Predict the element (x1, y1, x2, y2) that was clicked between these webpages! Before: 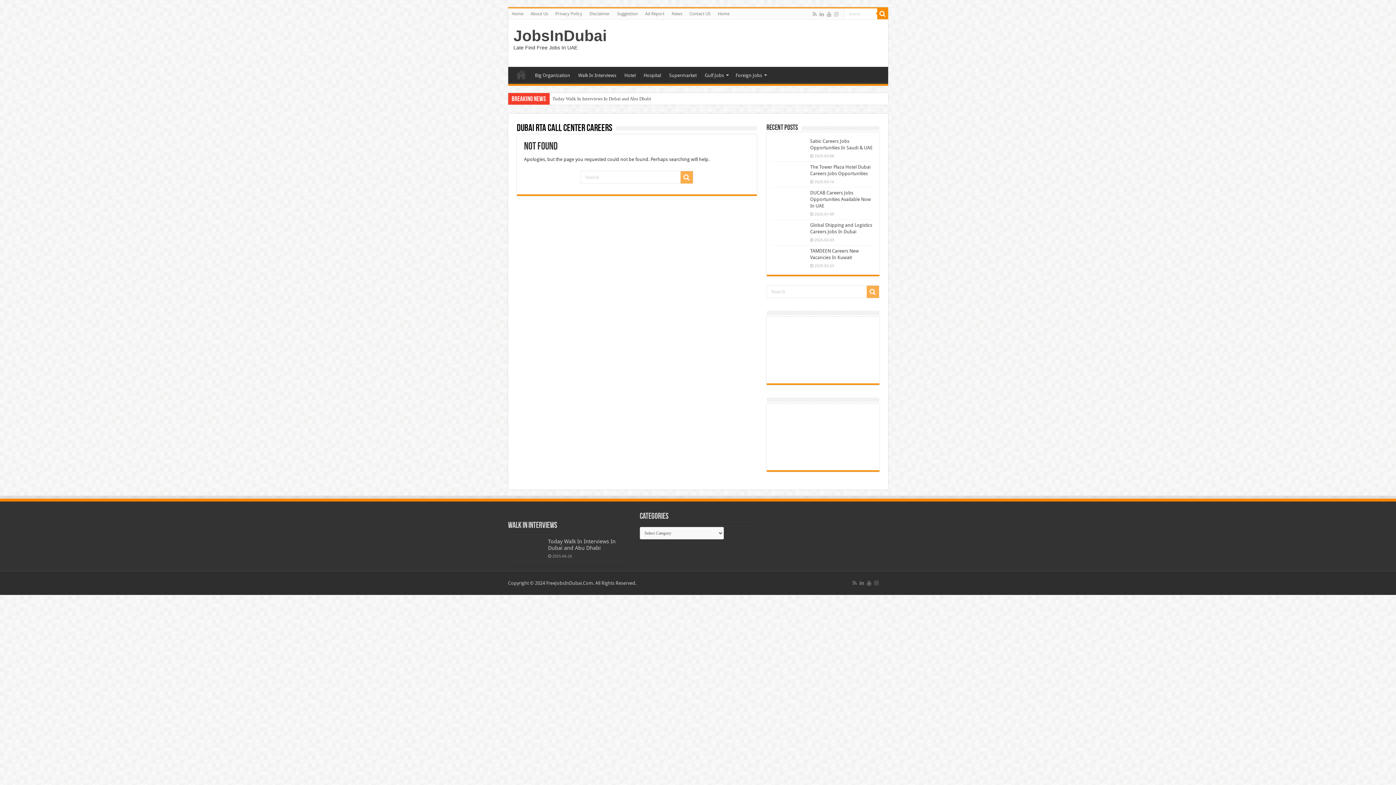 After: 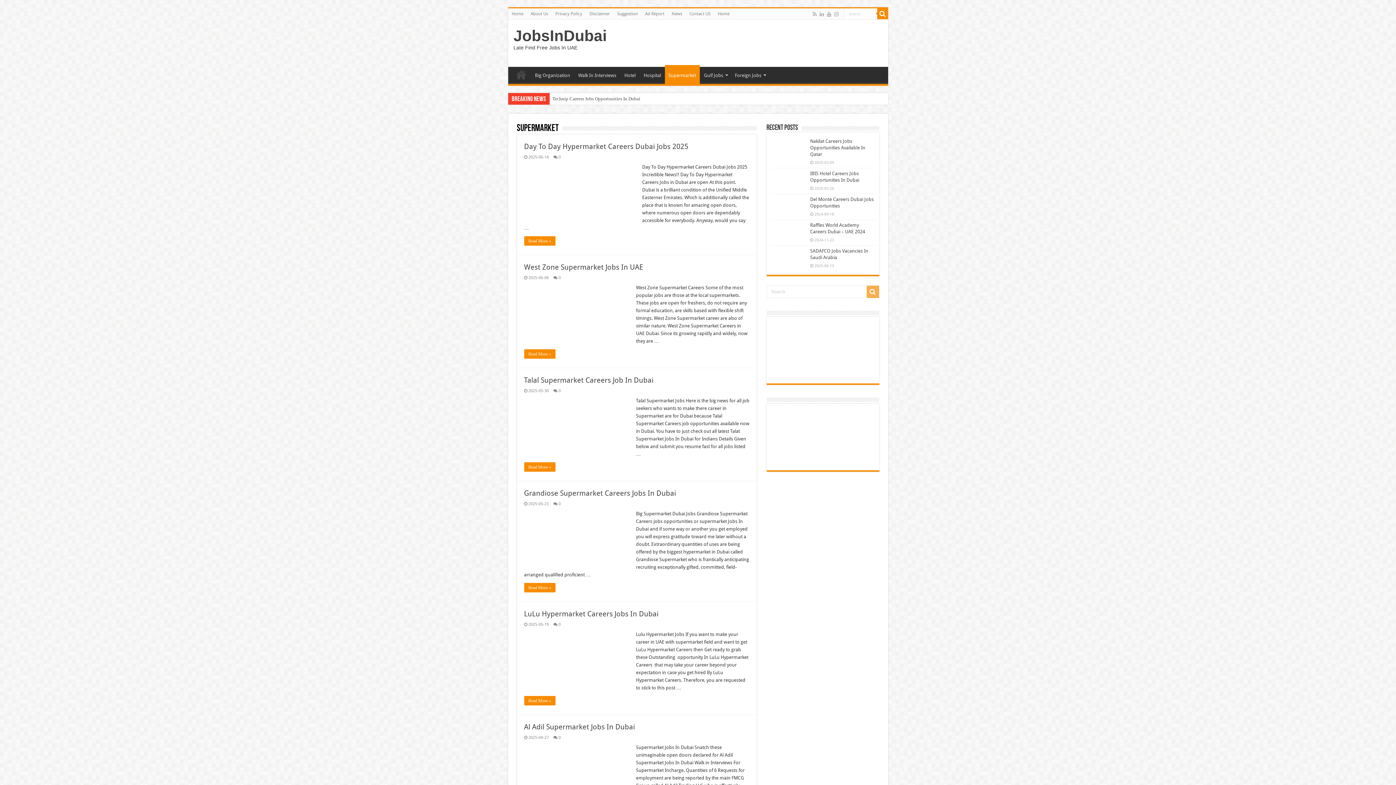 Action: bbox: (665, 66, 700, 82) label: Supermarket